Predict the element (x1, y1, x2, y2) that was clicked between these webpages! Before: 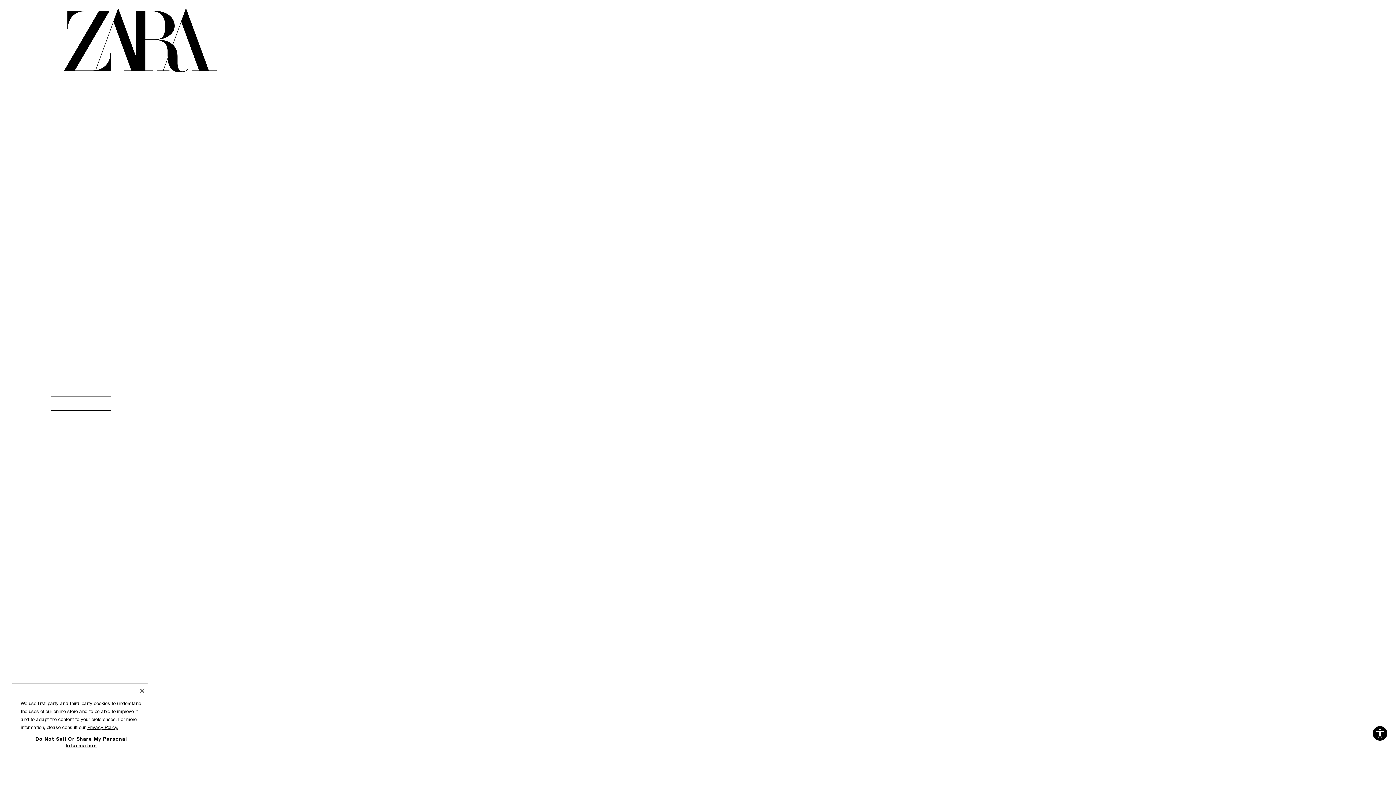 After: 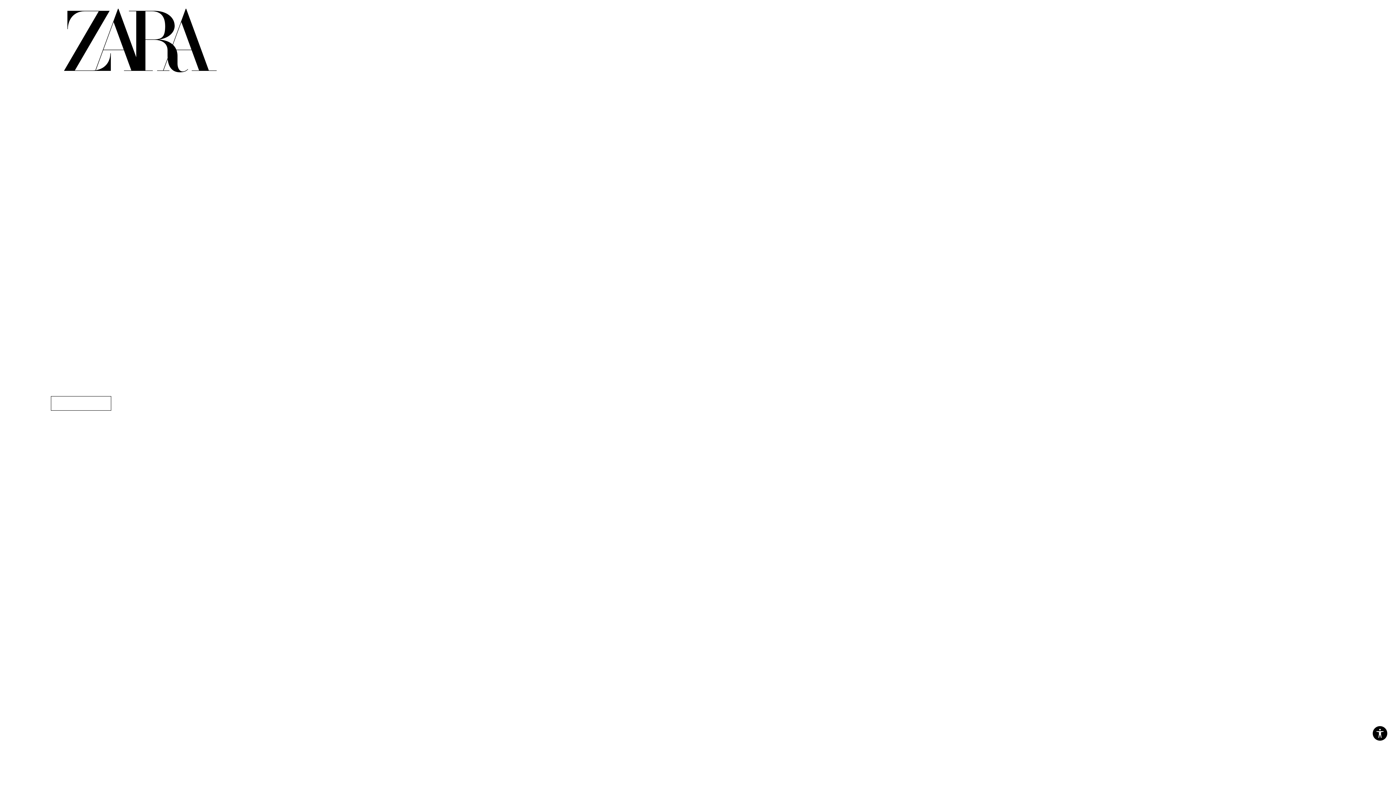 Action: label: Close bbox: (137, 686, 146, 695)